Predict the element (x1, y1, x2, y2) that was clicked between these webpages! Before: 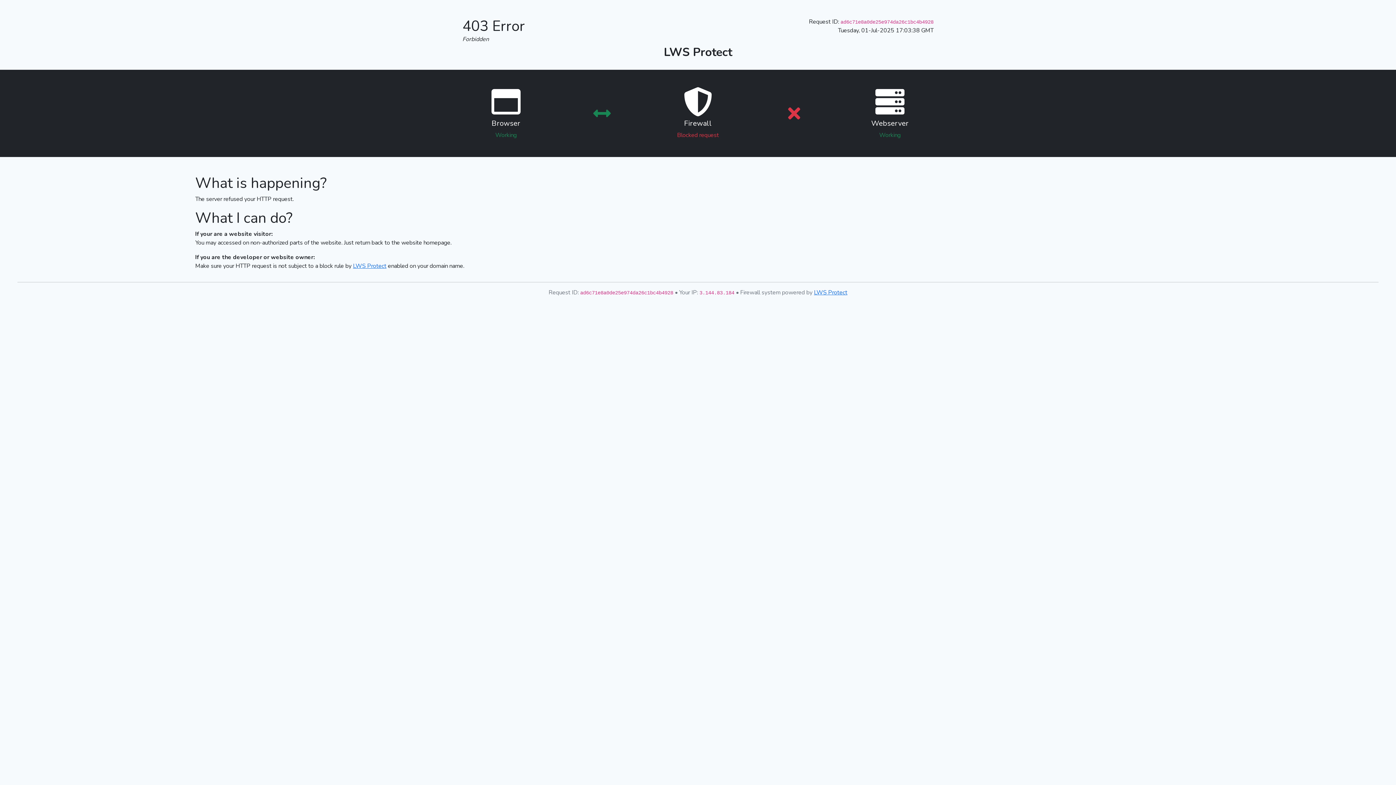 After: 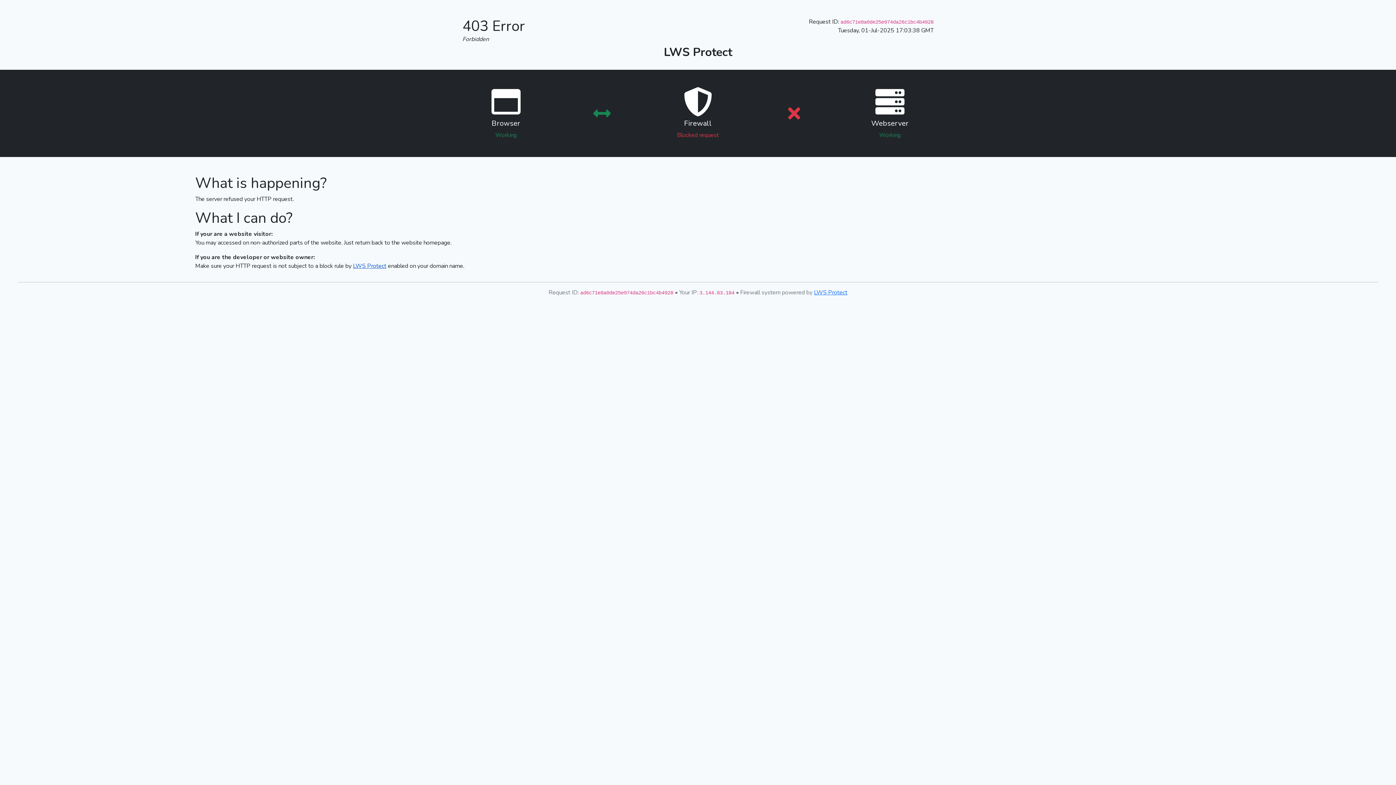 Action: bbox: (353, 262, 386, 270) label: LWS Protect